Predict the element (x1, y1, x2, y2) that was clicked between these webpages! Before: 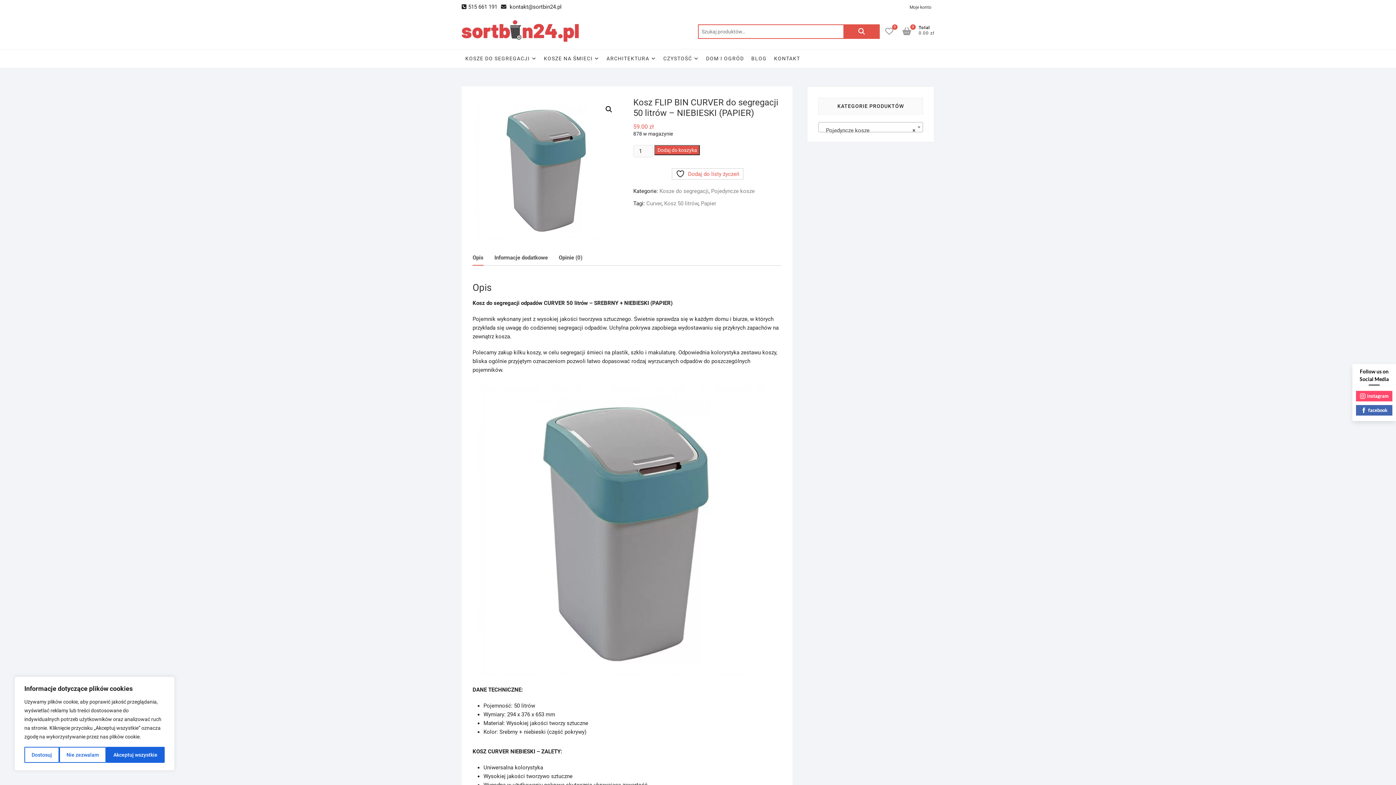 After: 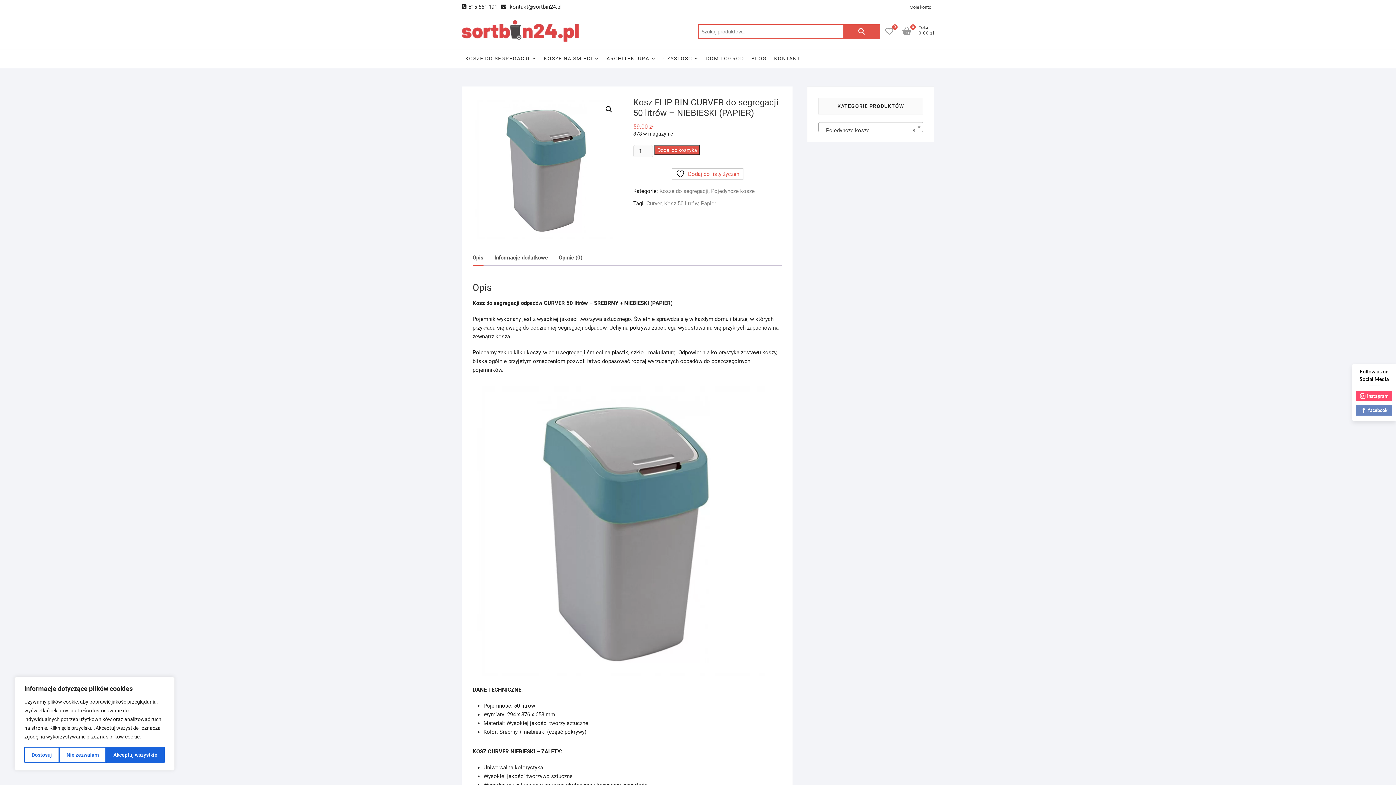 Action: label: facebook bbox: (1356, 405, 1392, 415)